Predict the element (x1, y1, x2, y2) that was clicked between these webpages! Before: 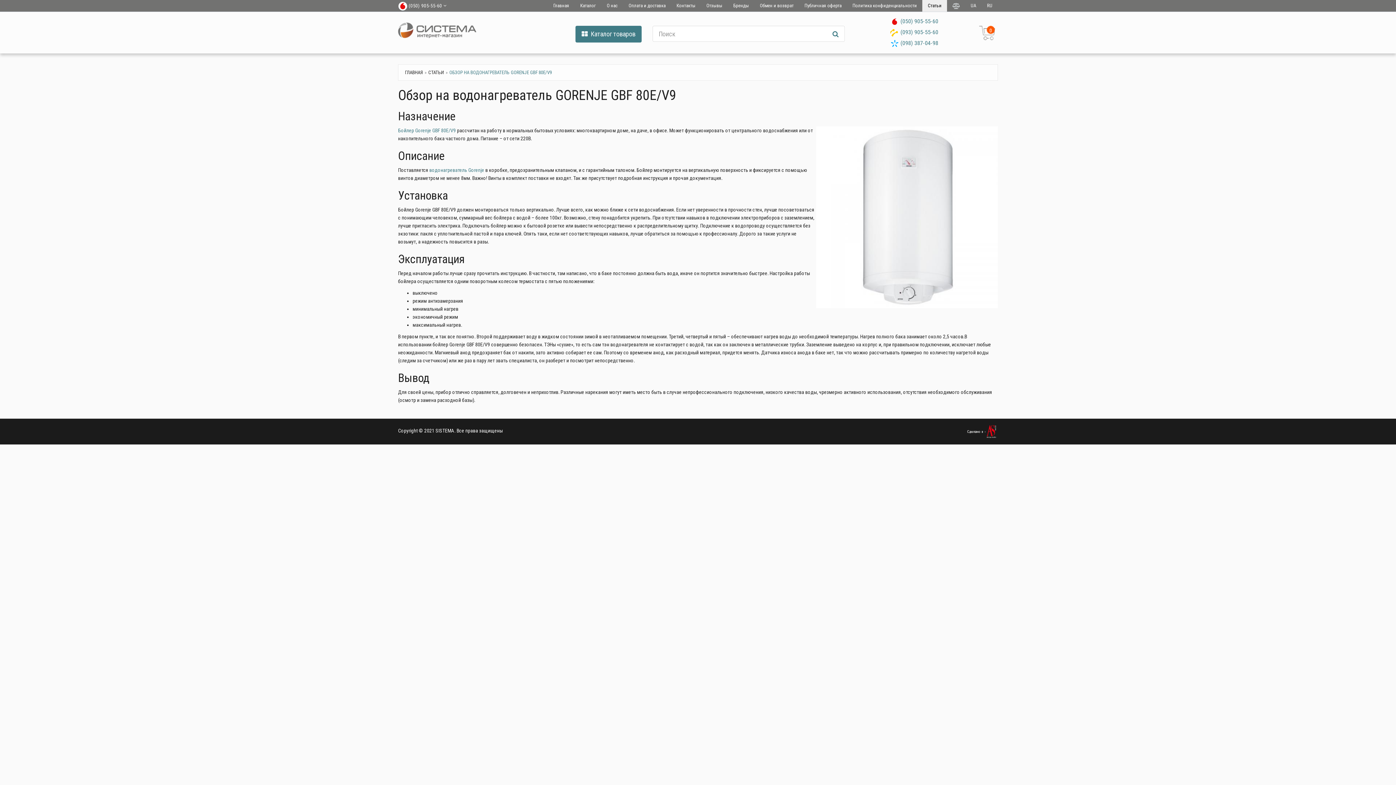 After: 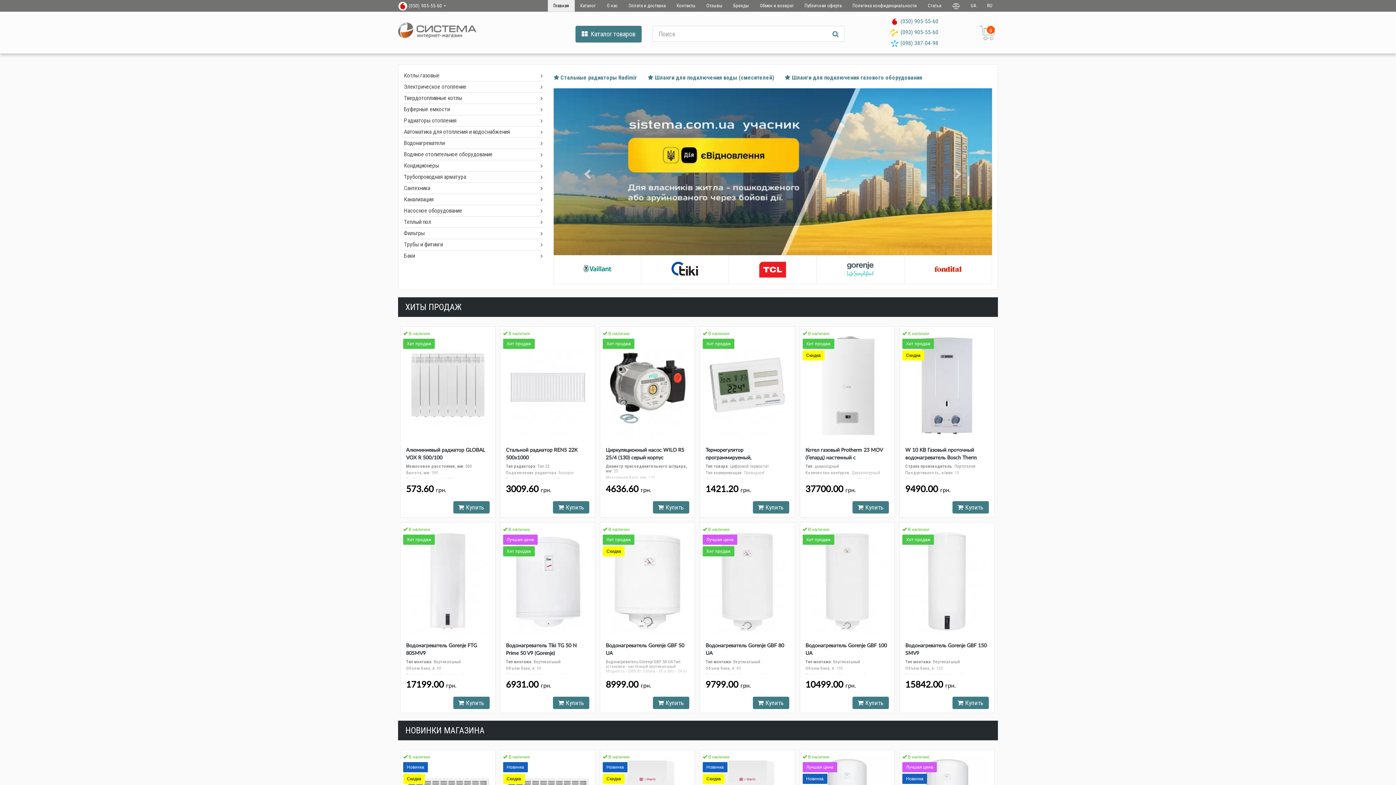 Action: bbox: (398, 22, 476, 38)